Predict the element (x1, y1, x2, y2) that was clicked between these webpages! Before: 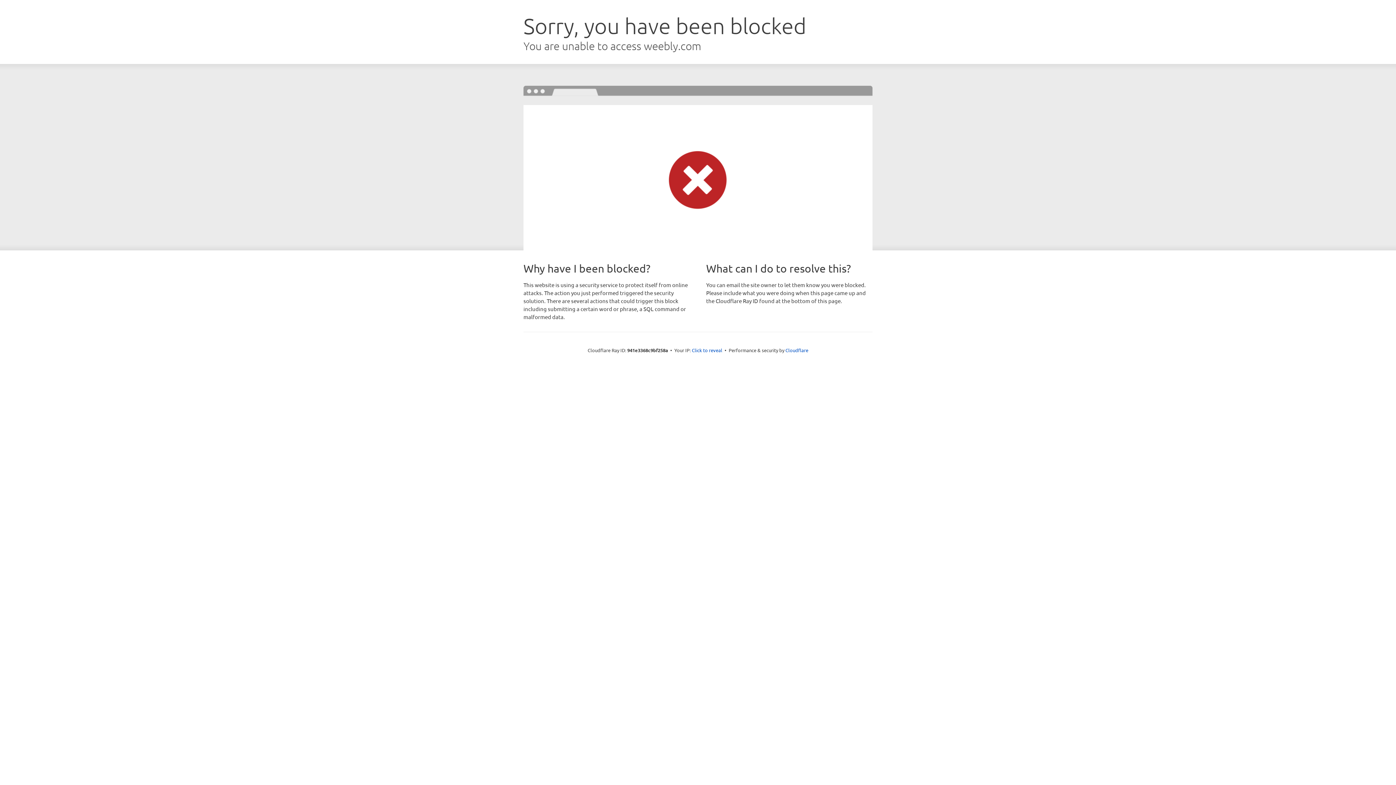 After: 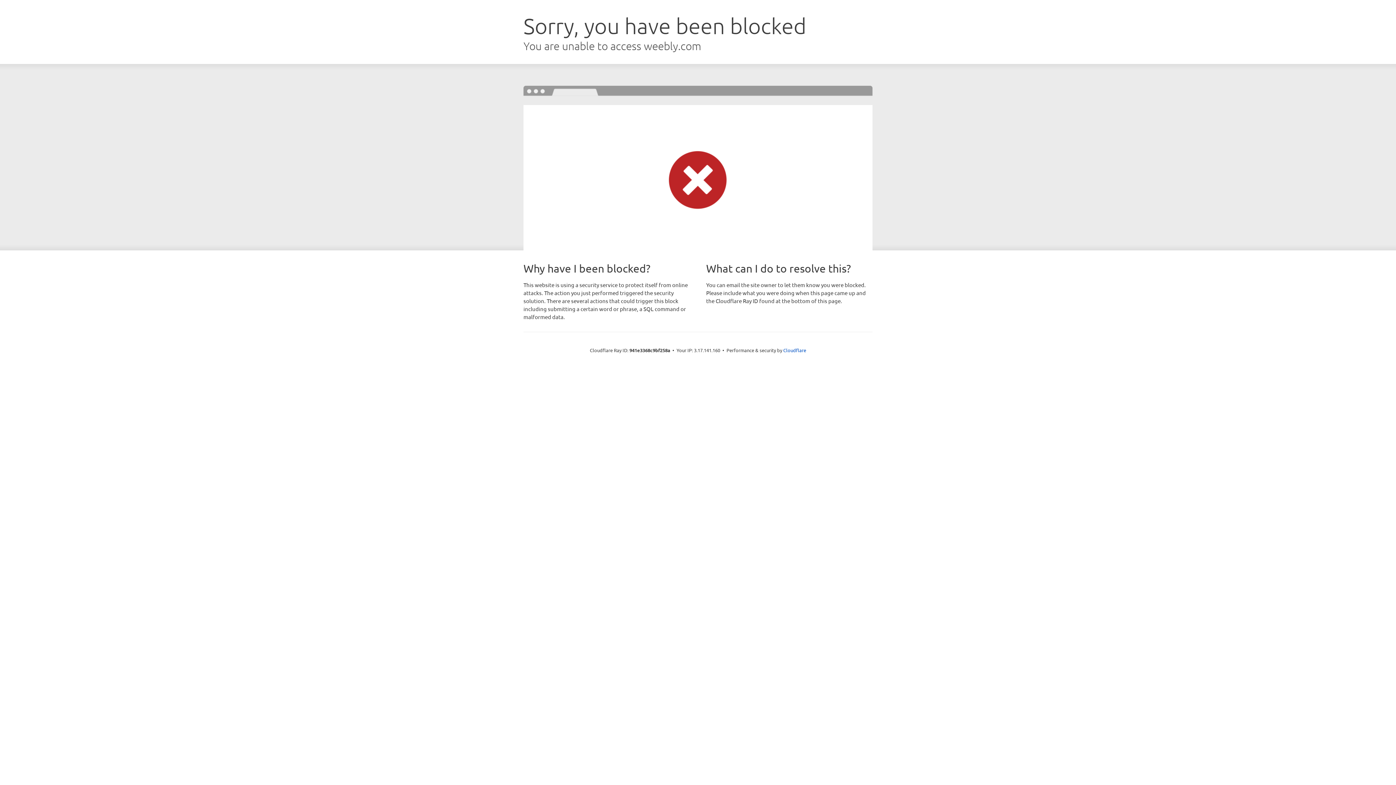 Action: label: Click to reveal bbox: (692, 346, 722, 353)